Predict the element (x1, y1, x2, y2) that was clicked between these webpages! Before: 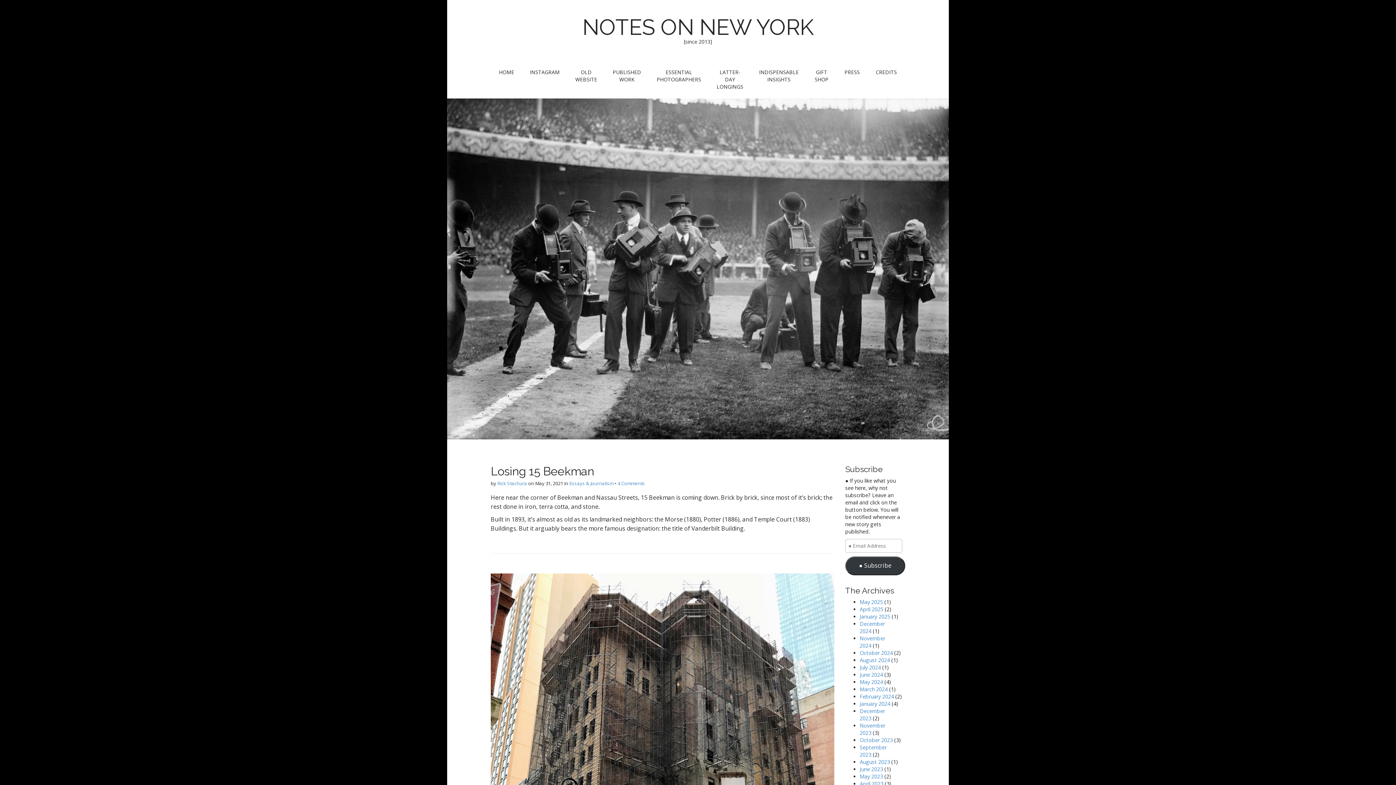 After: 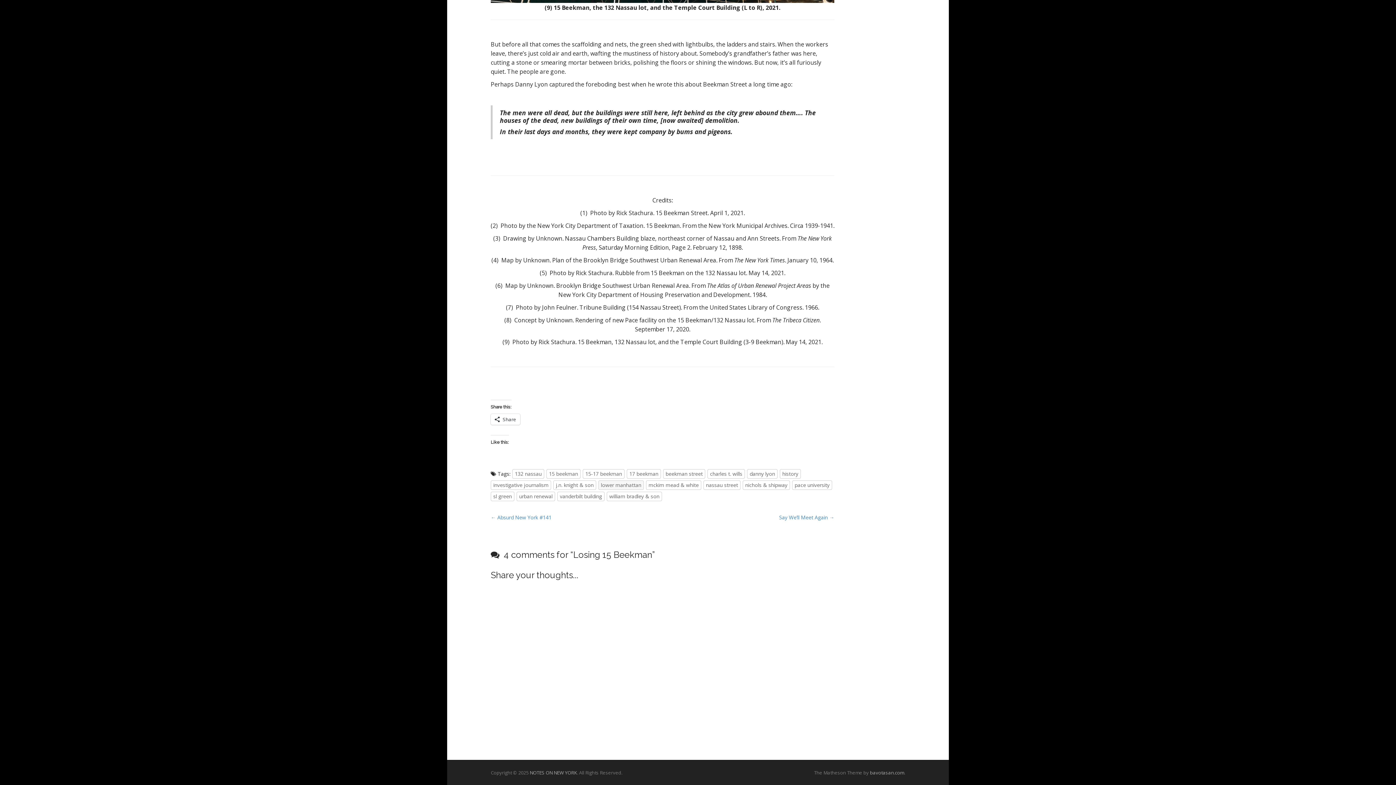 Action: bbox: (617, 480, 645, 486) label: 4 Comments